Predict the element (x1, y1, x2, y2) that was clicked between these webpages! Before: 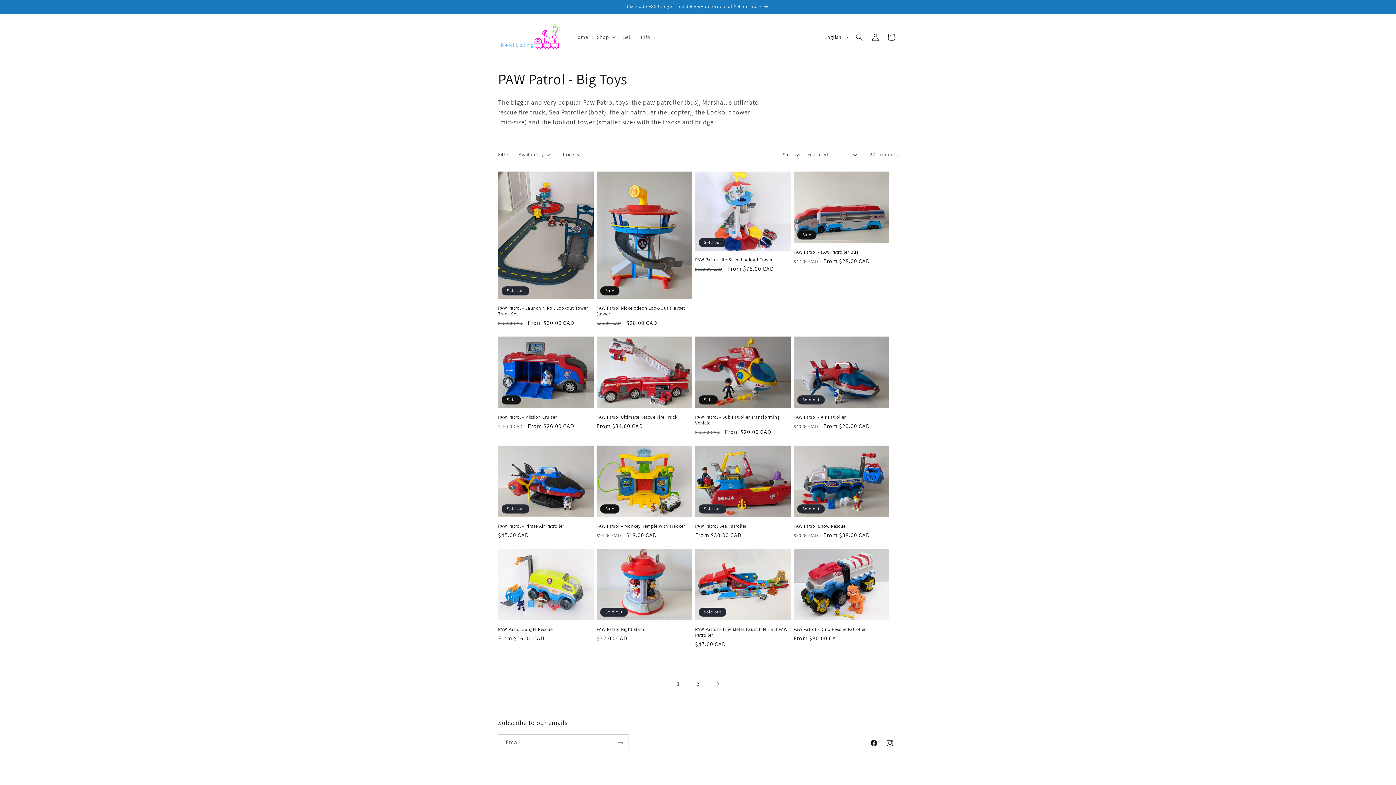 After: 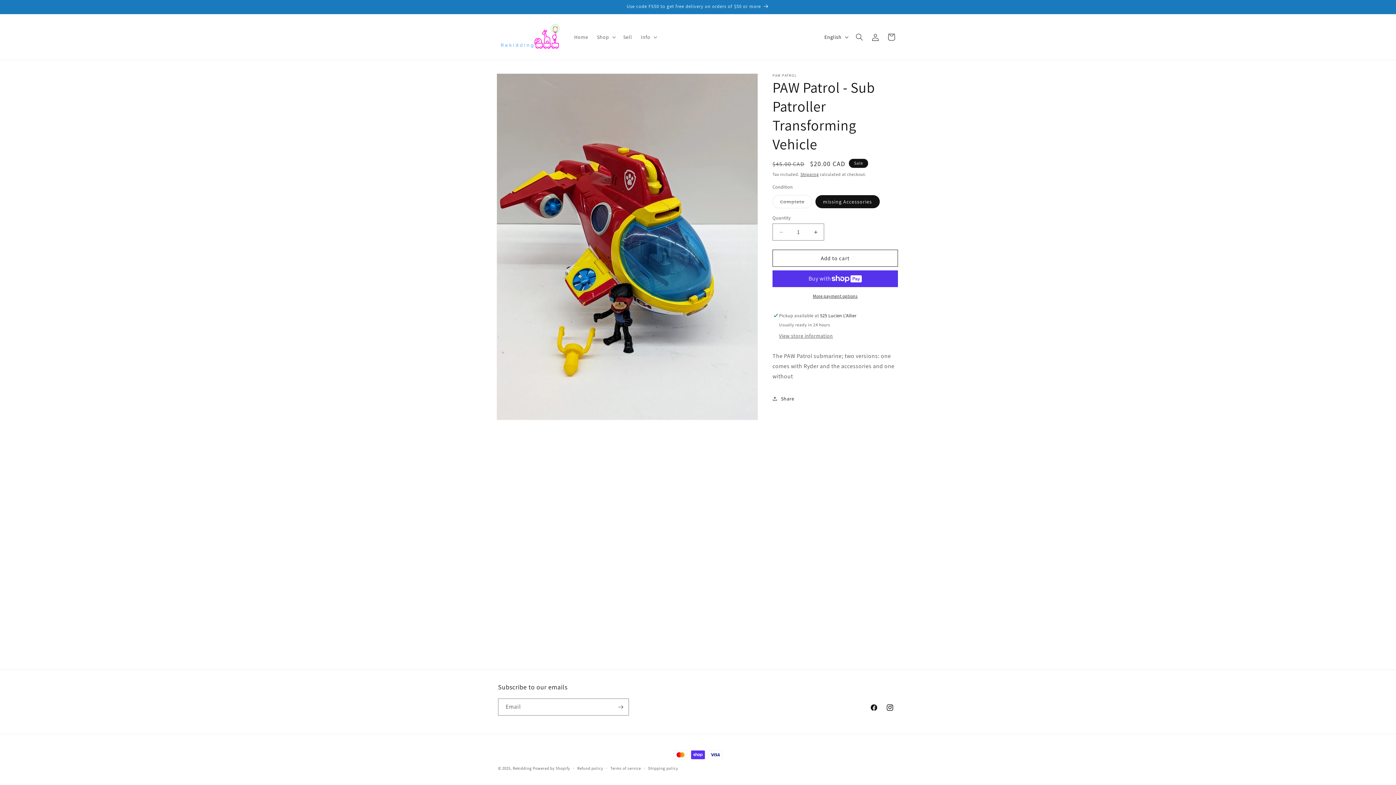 Action: bbox: (695, 414, 790, 426) label: PAW Patrol - Sub Patroller Transforming Vehicle